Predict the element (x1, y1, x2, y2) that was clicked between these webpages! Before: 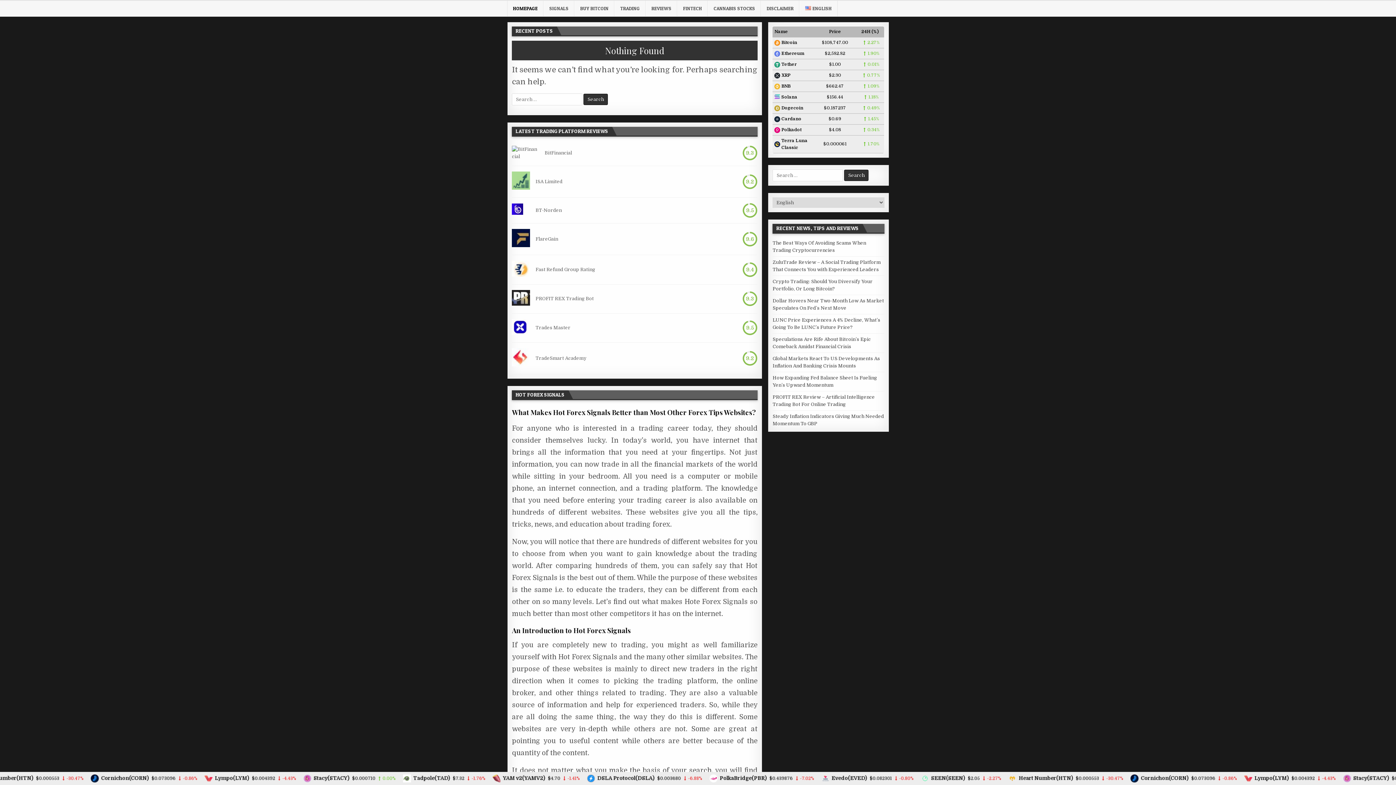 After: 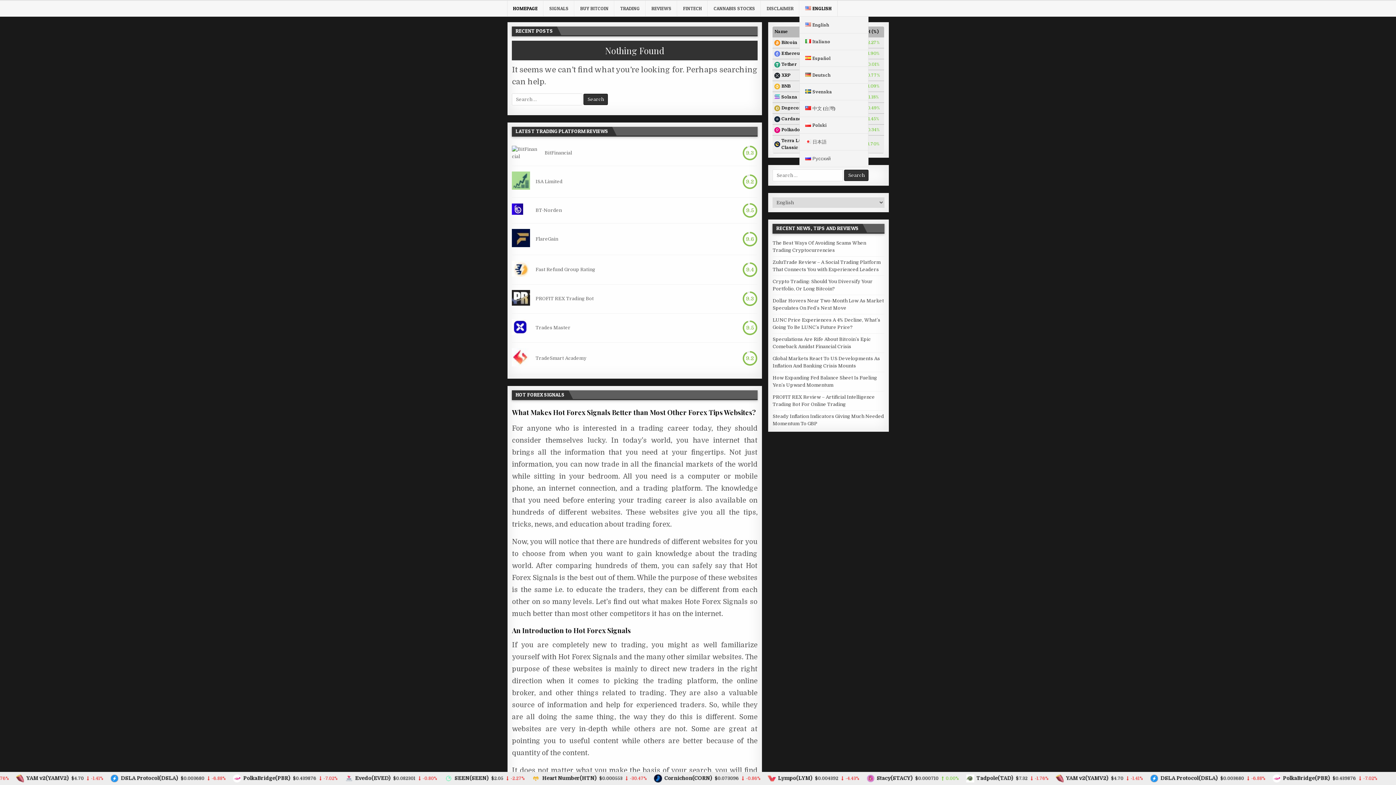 Action: label: ENGLISH bbox: (799, 0, 837, 16)